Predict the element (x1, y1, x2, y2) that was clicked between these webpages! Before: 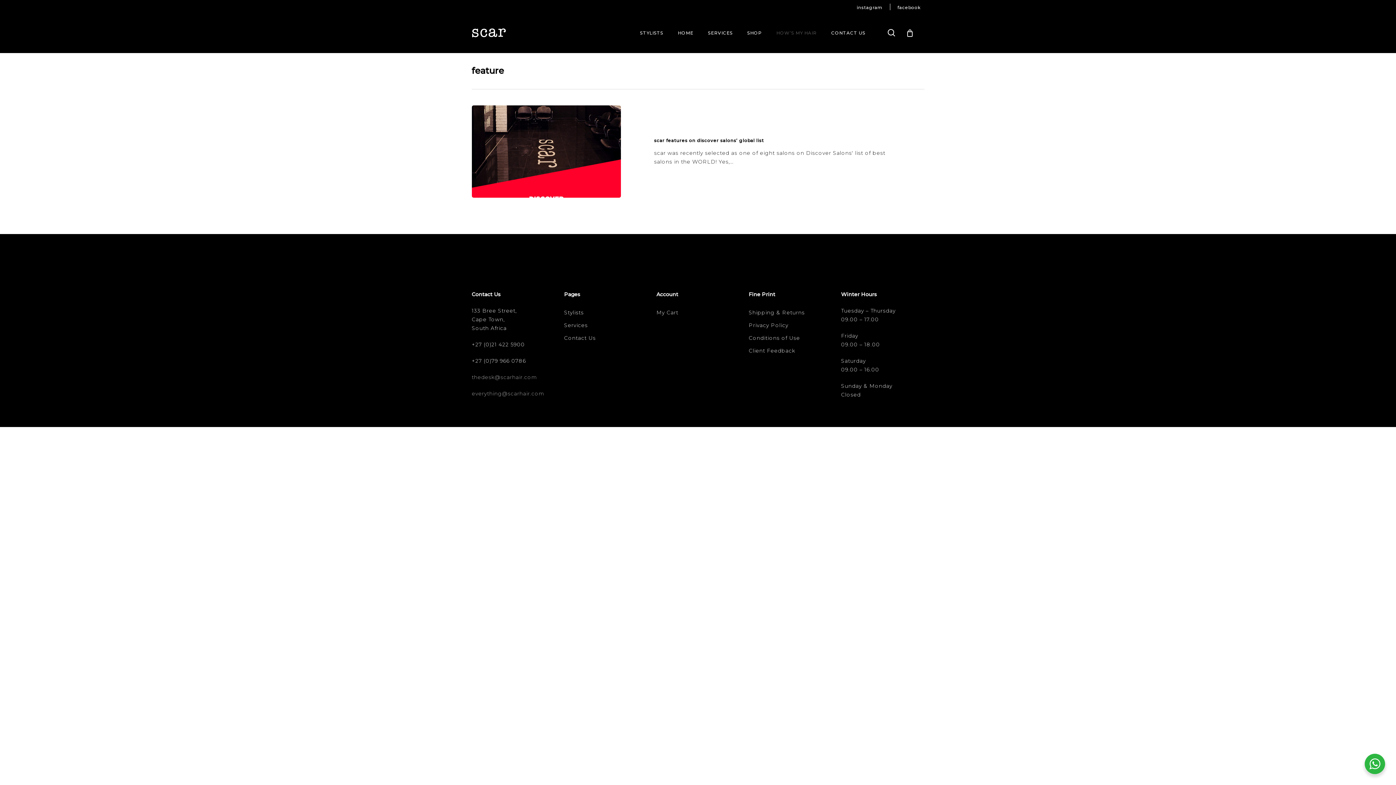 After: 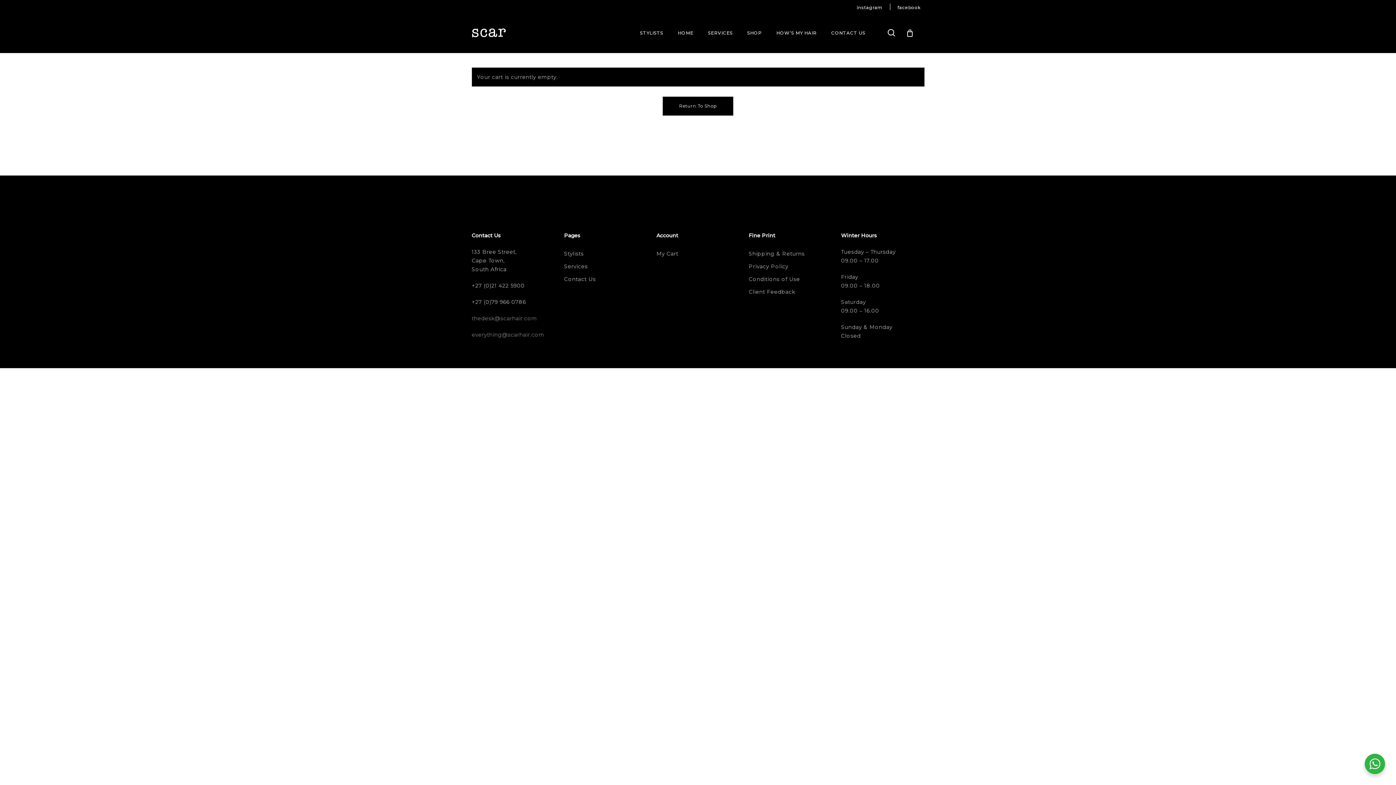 Action: bbox: (906, 28, 914, 36) label: Cart